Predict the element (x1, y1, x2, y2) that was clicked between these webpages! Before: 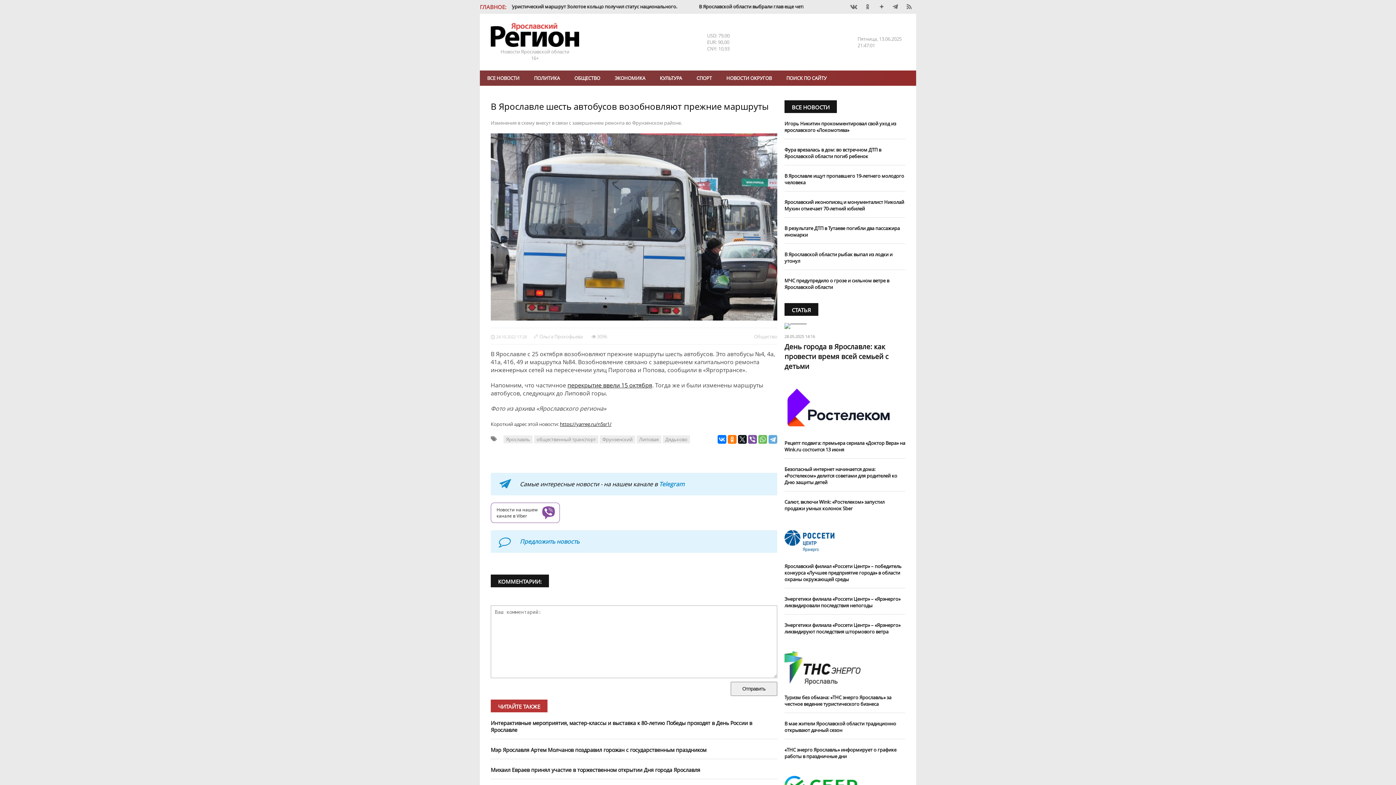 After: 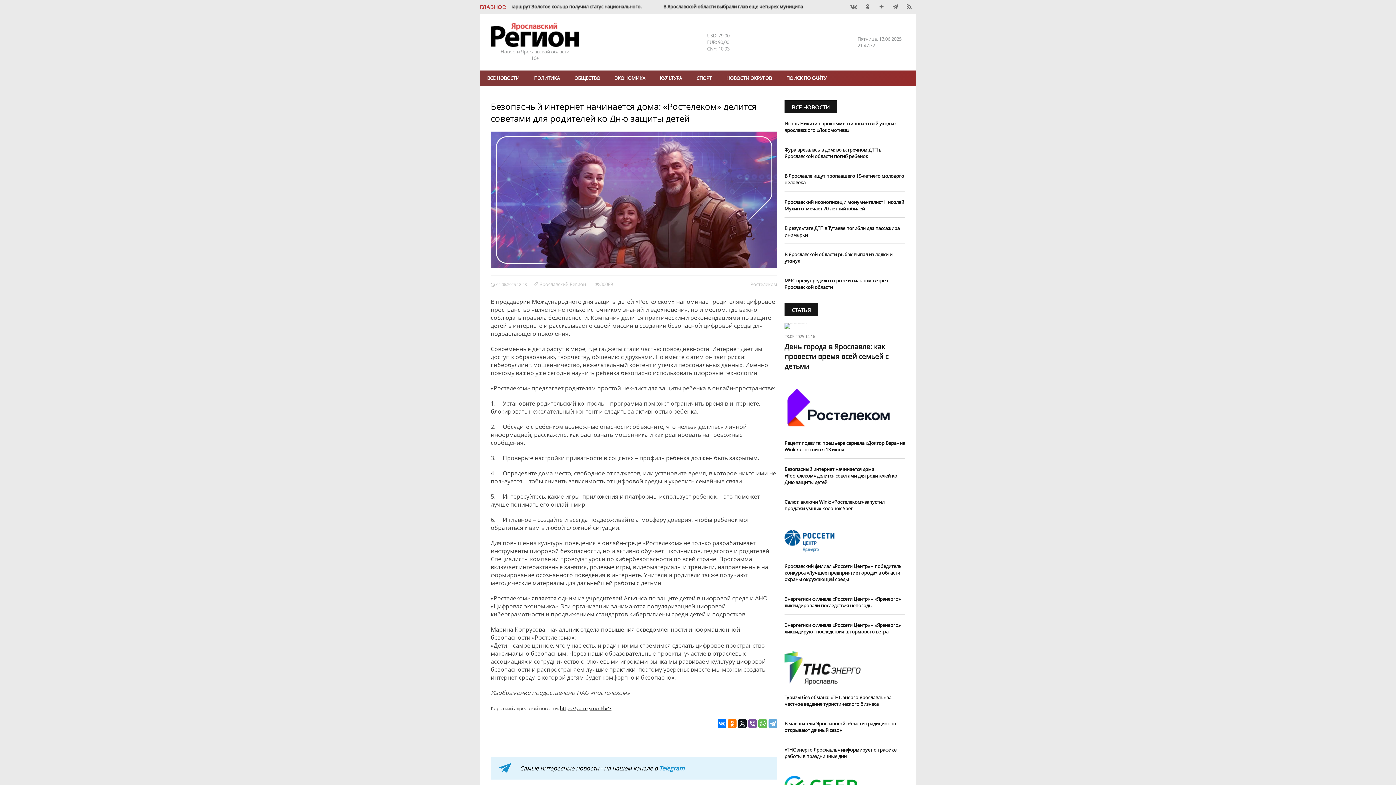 Action: bbox: (784, 466, 905, 485) label: Безопасный интернет начинается дома: «Ростелеком» делится советами для родителей ко Дню защиты детей